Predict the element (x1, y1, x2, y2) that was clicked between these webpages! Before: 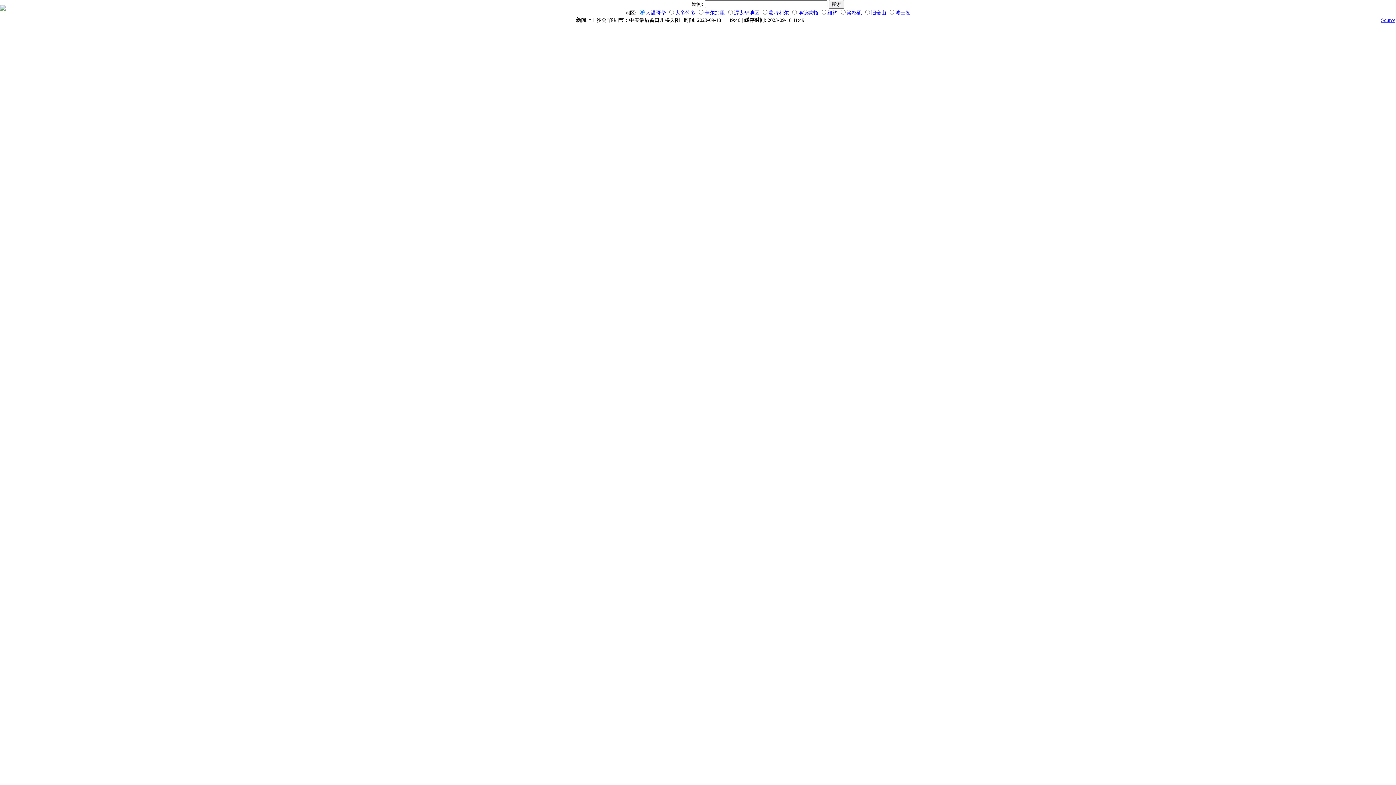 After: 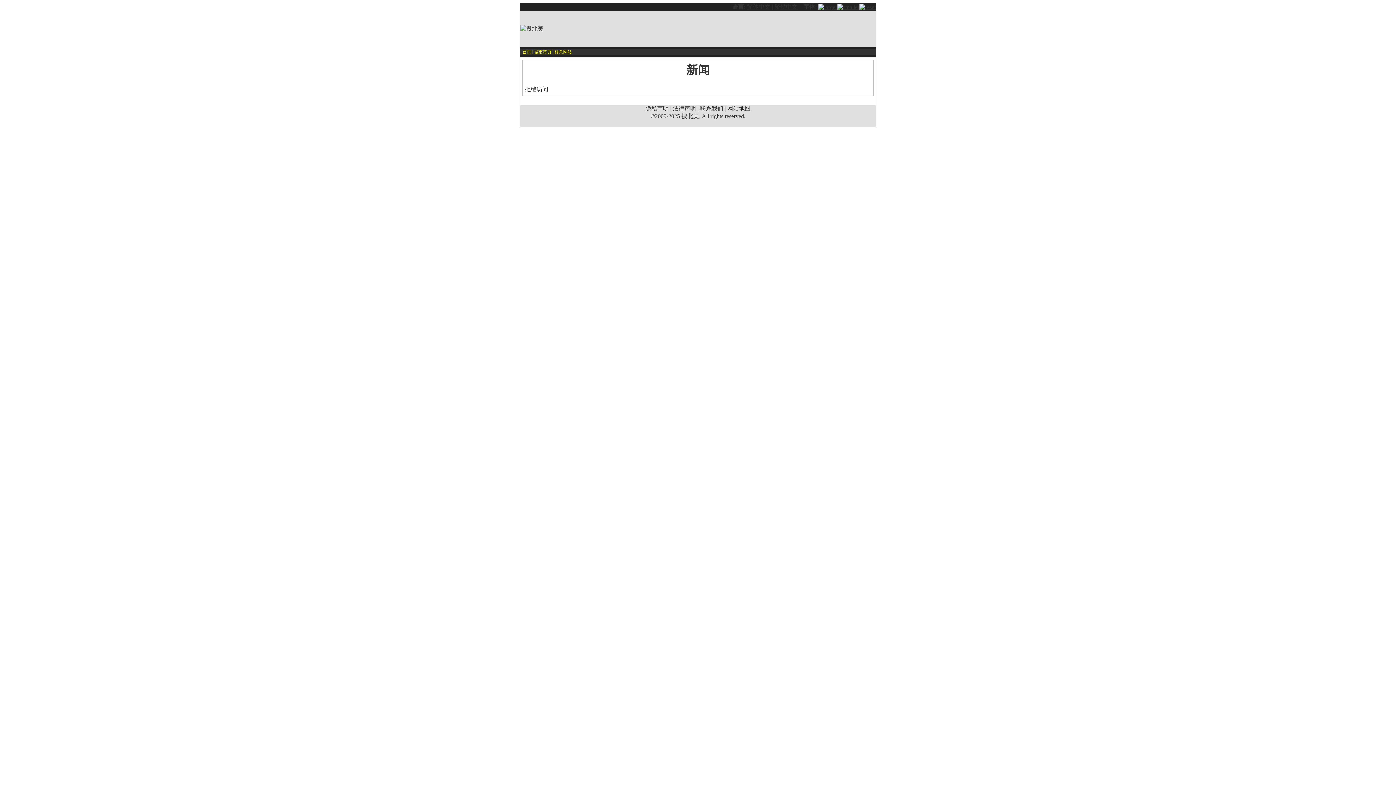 Action: label: 洛杉矶 bbox: (846, 10, 862, 15)